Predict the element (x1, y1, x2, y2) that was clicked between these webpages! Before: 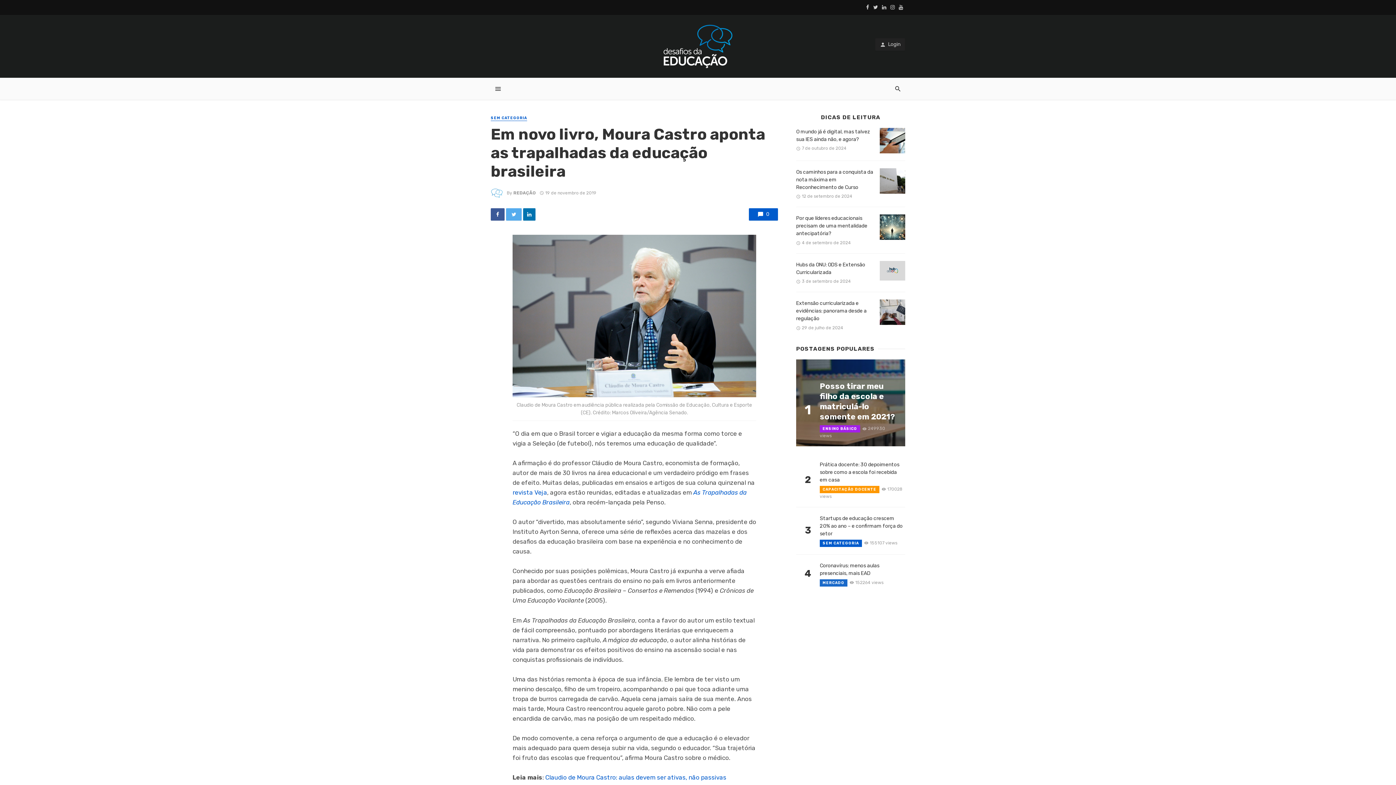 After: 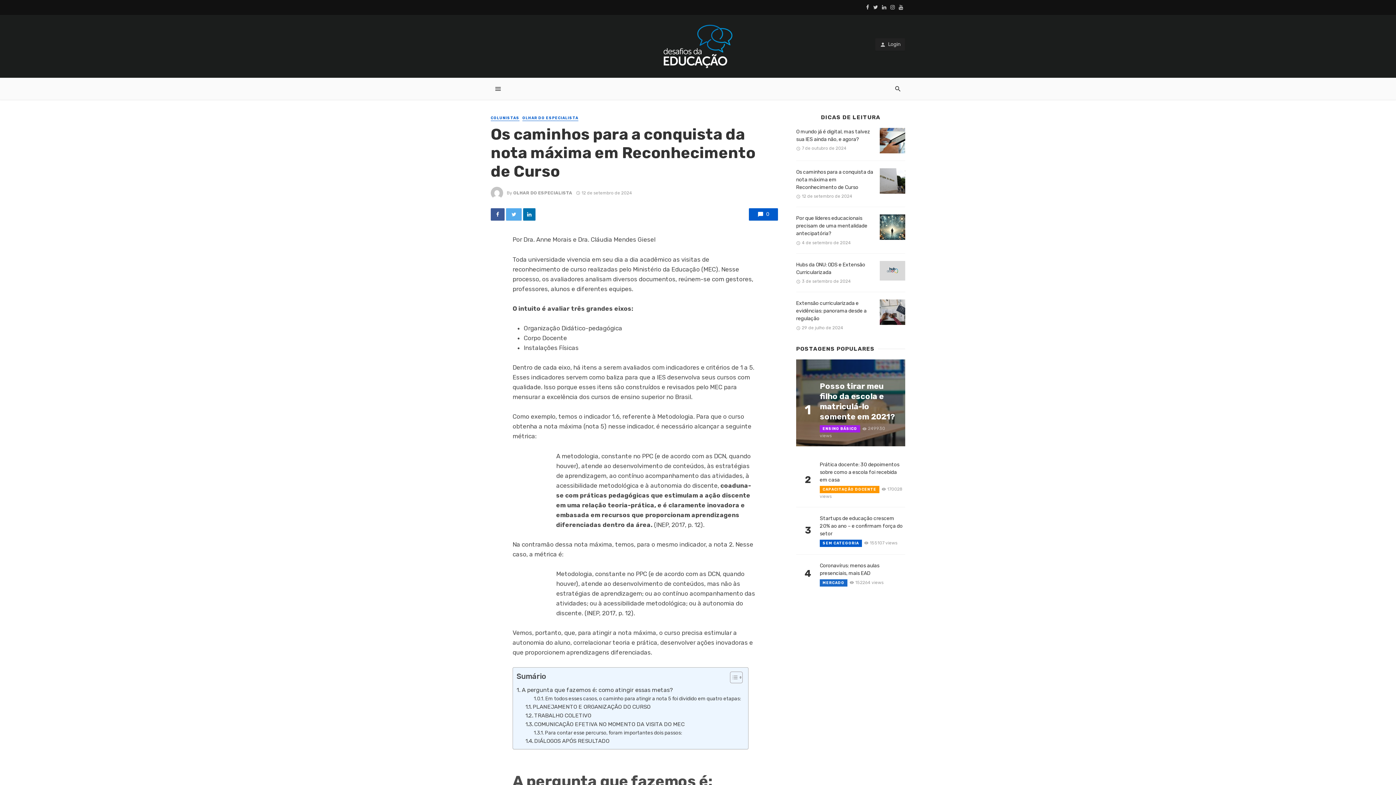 Action: bbox: (796, 168, 876, 191) label: Os caminhos para a conquista da nota máxima em Reconhecimento de Curso